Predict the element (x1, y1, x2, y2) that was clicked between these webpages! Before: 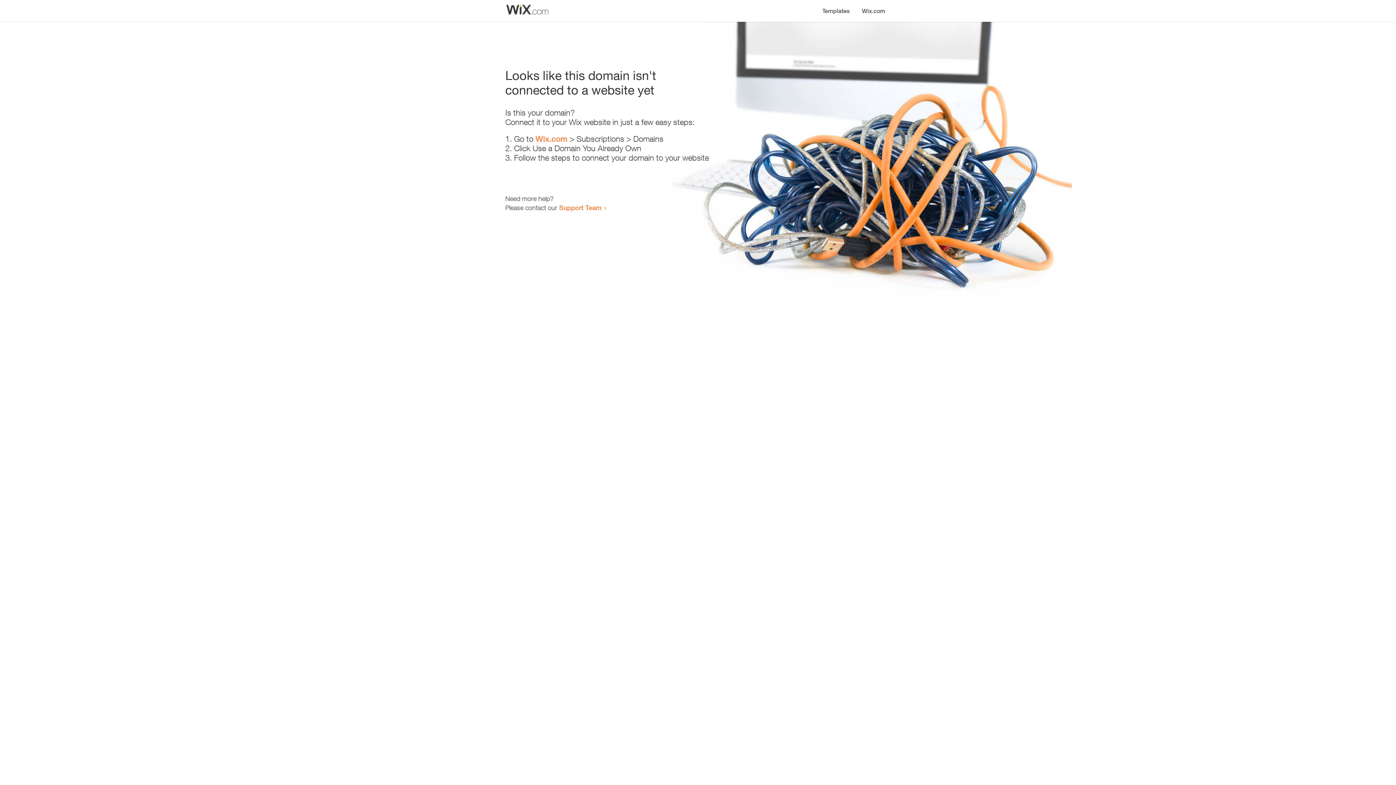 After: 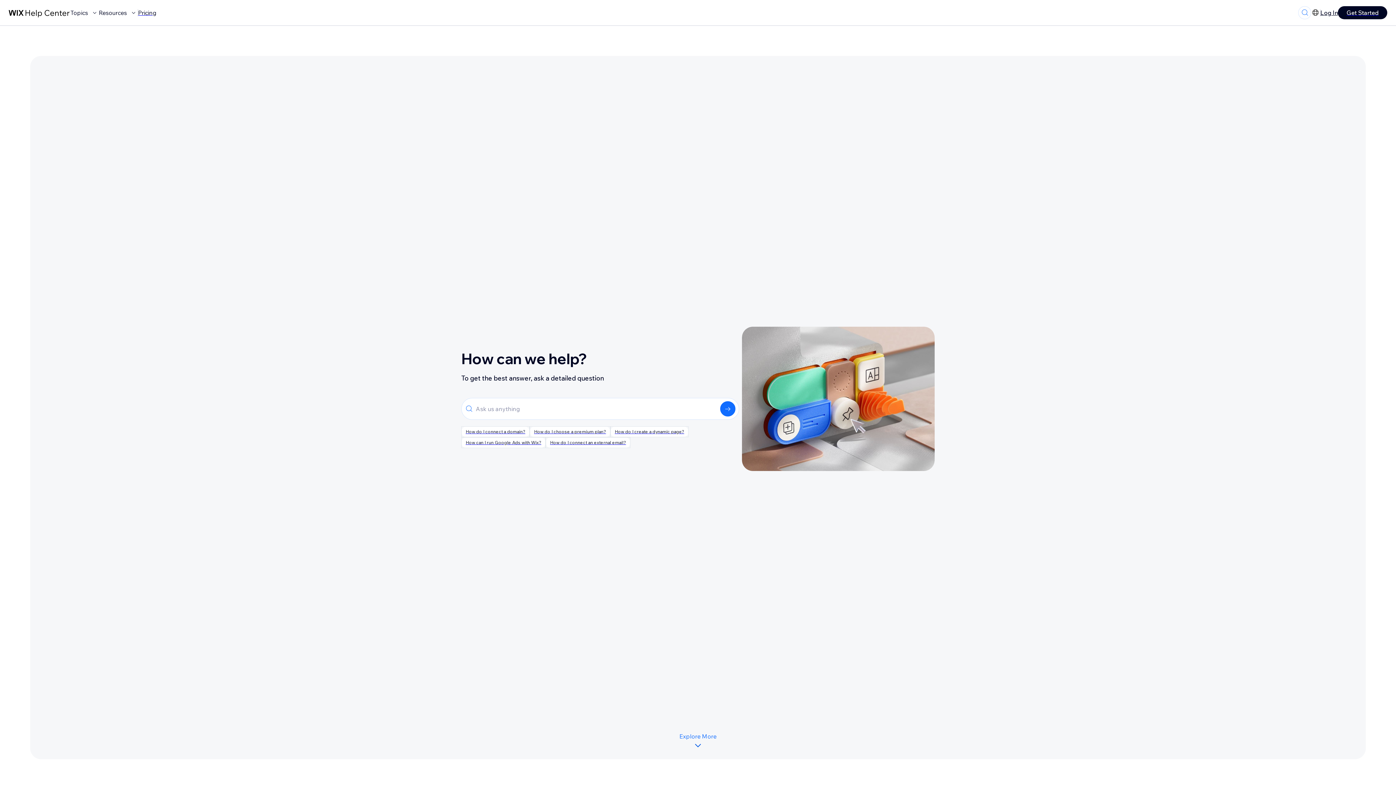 Action: bbox: (559, 203, 601, 211) label: Support Team